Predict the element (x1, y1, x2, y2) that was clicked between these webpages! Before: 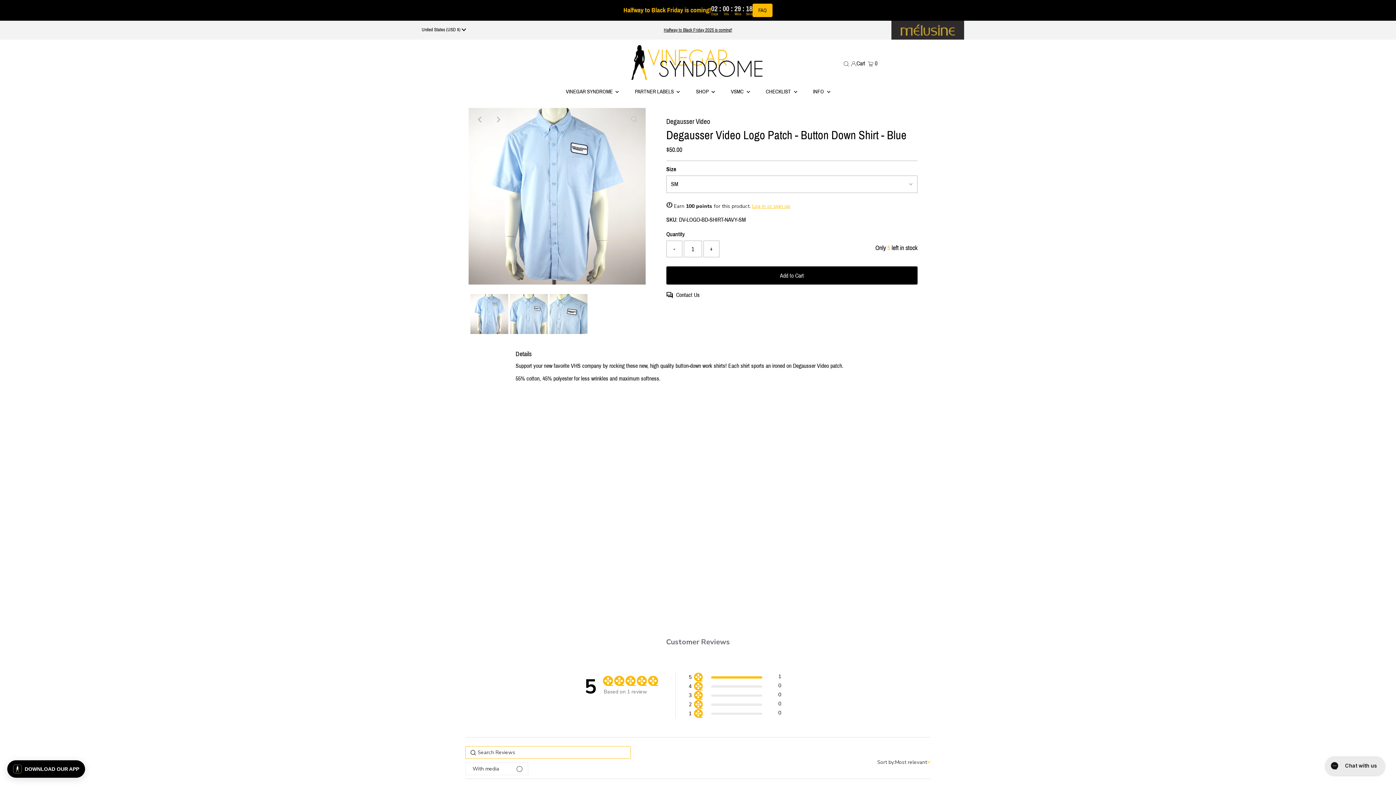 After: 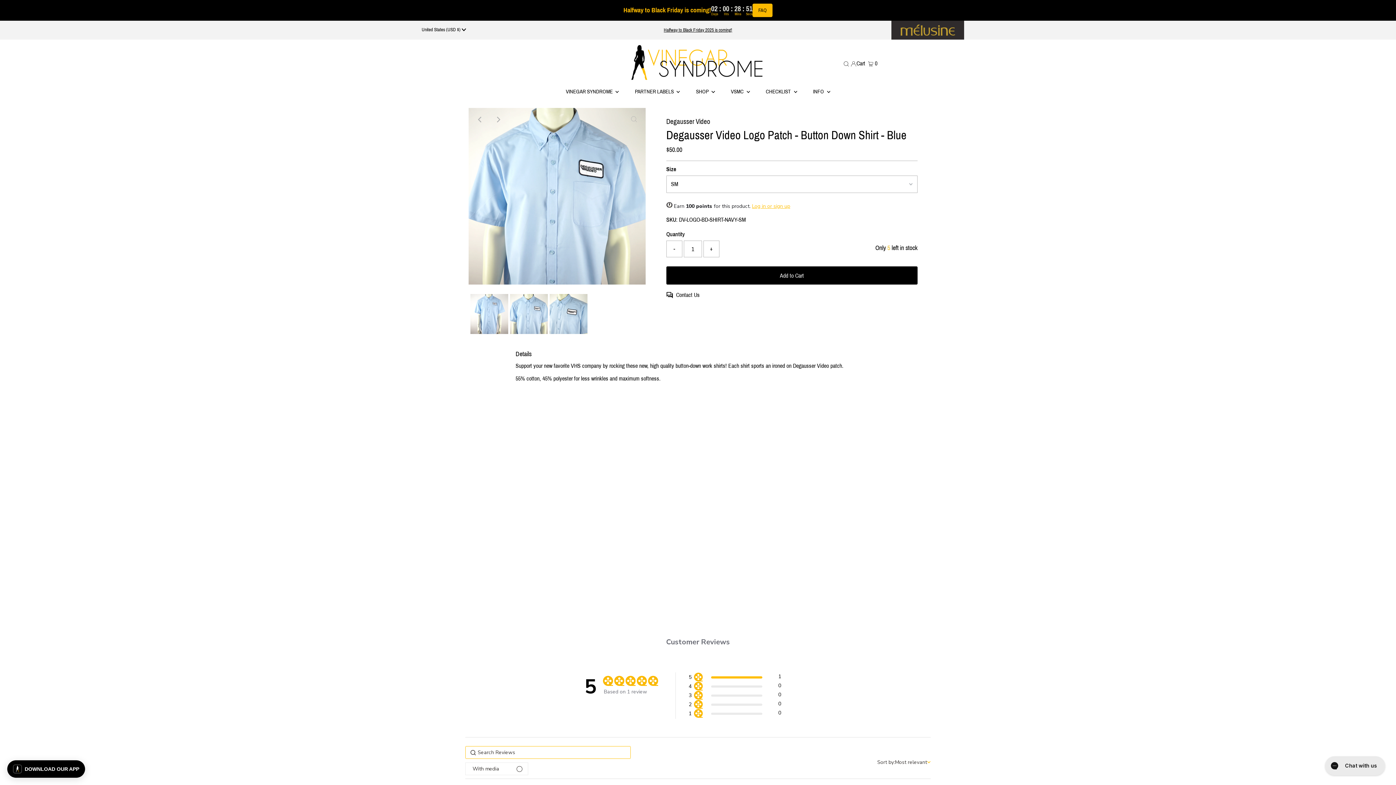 Action: label: Next bbox: (490, 111, 506, 127)